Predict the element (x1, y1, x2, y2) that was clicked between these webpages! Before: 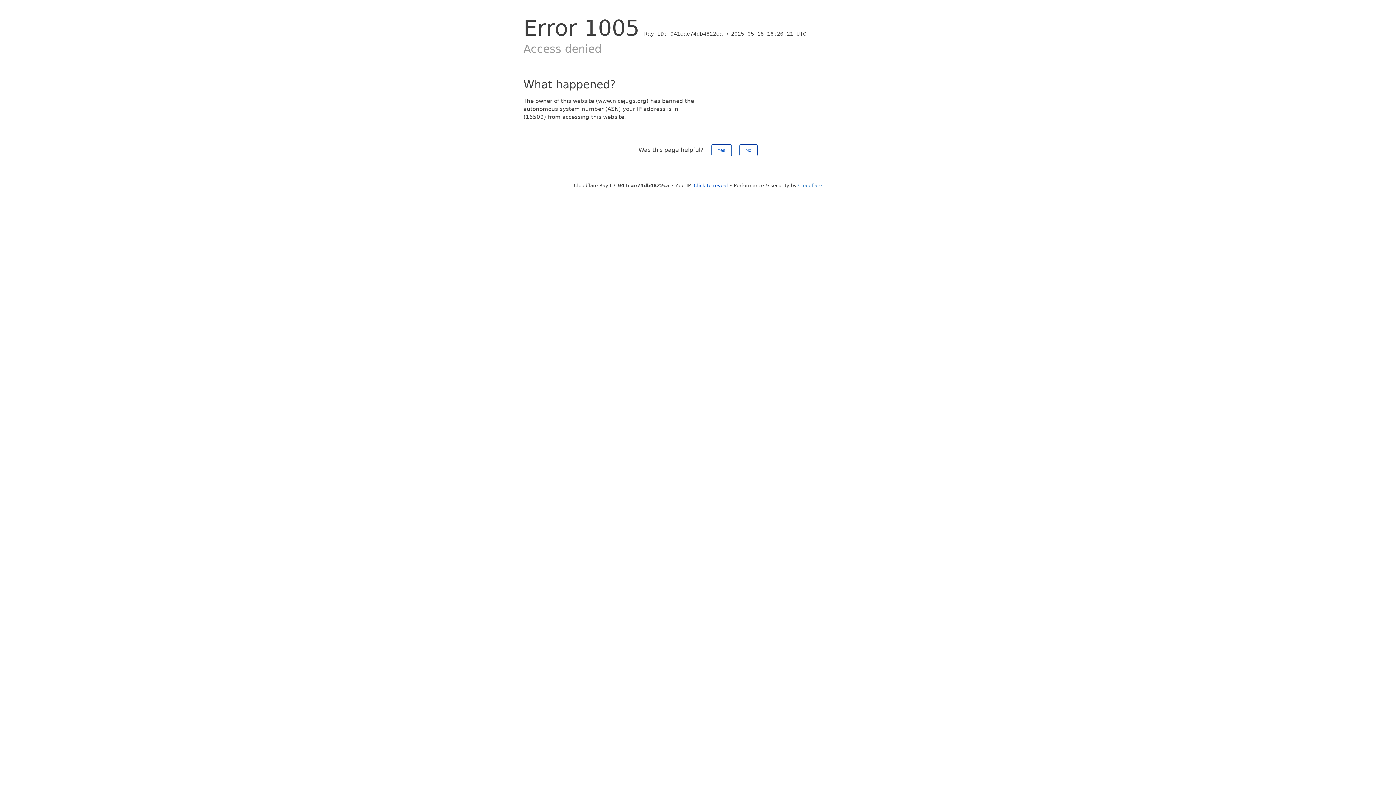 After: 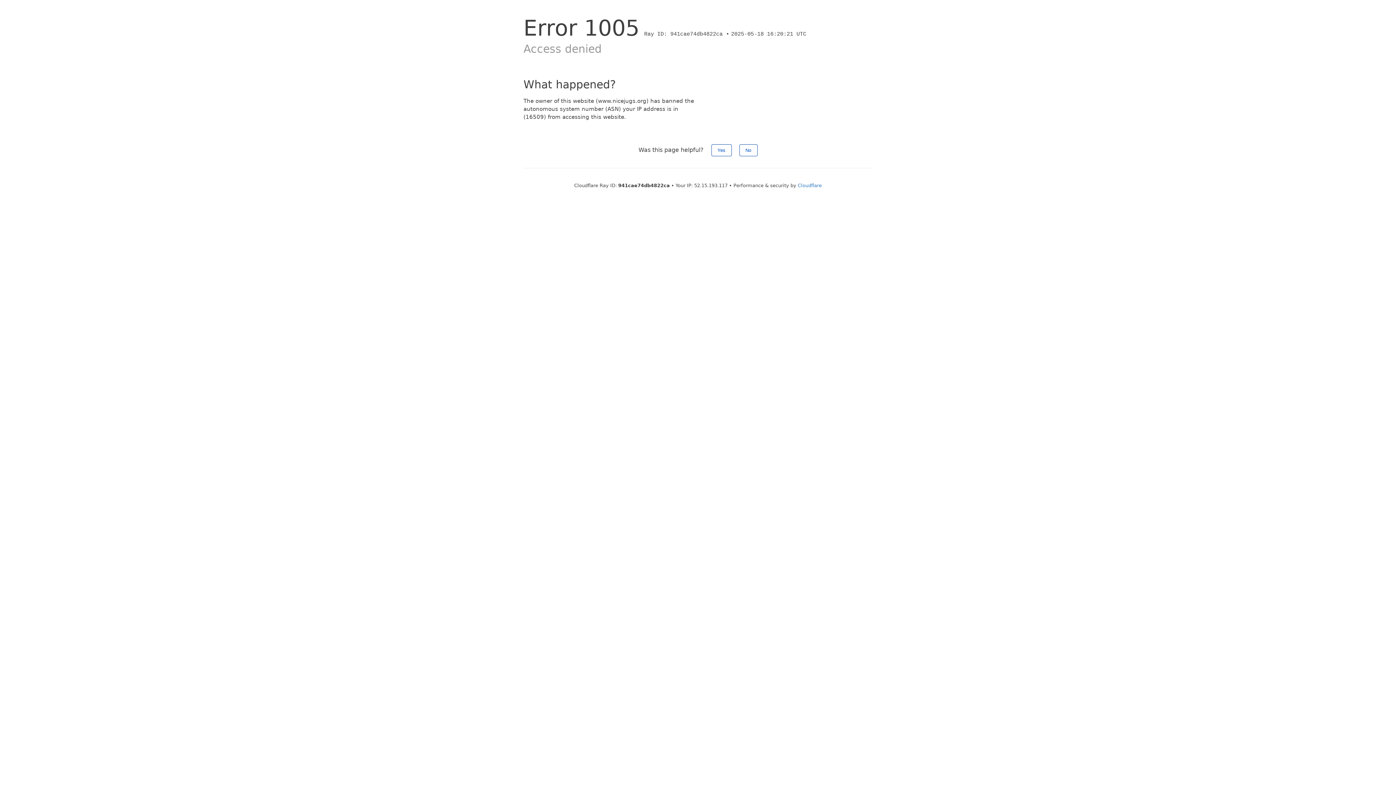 Action: bbox: (694, 182, 728, 188) label: Click to reveal